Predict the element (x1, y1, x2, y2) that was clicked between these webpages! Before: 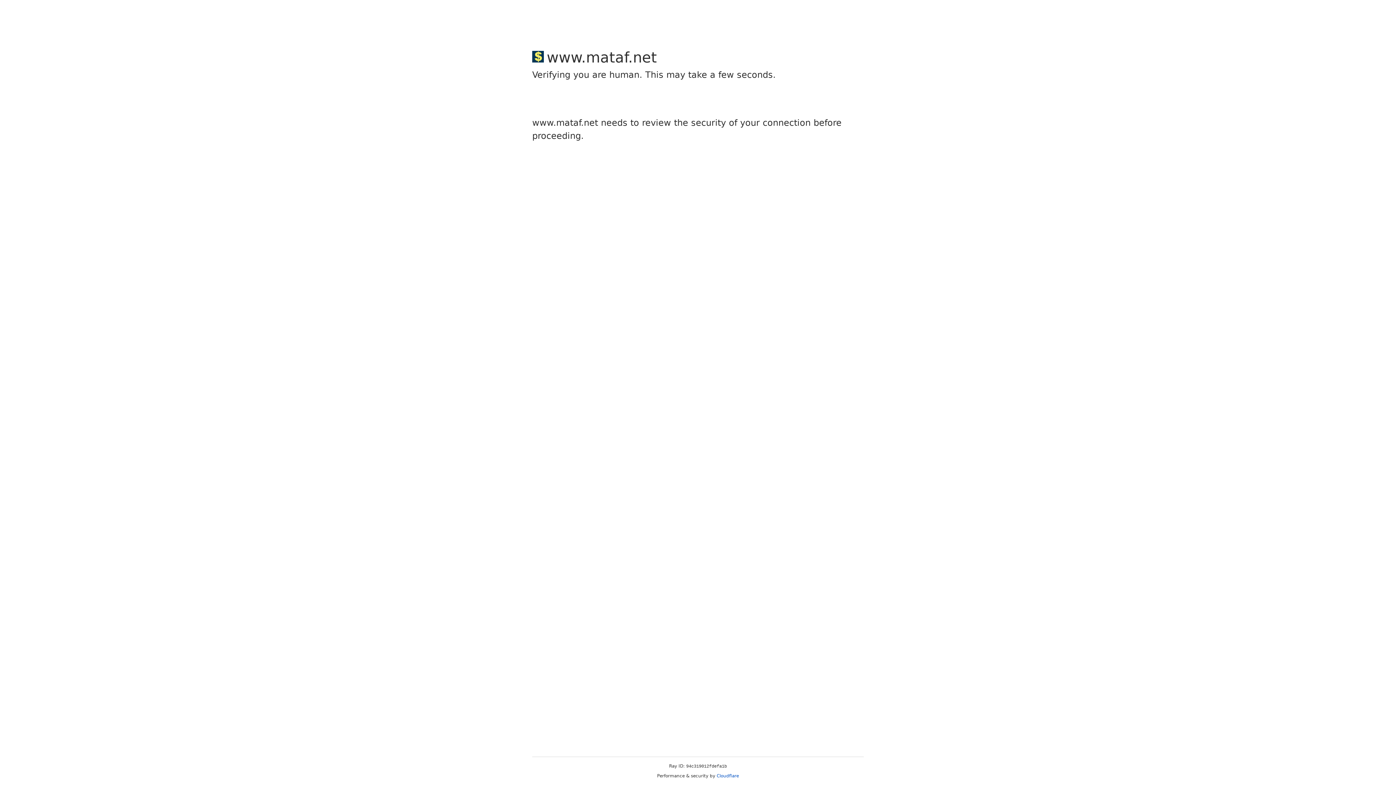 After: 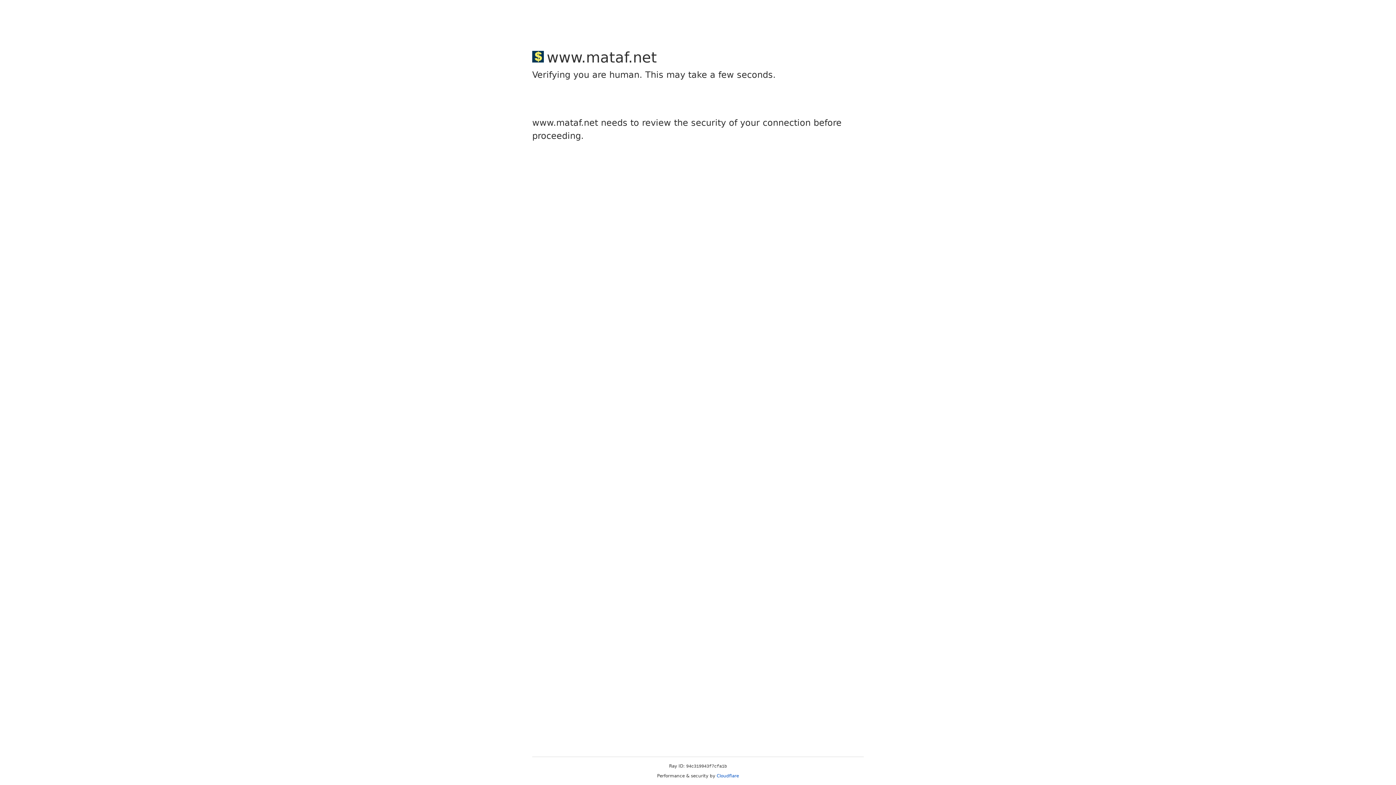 Action: bbox: (716, 773, 739, 778) label: Cloudflare